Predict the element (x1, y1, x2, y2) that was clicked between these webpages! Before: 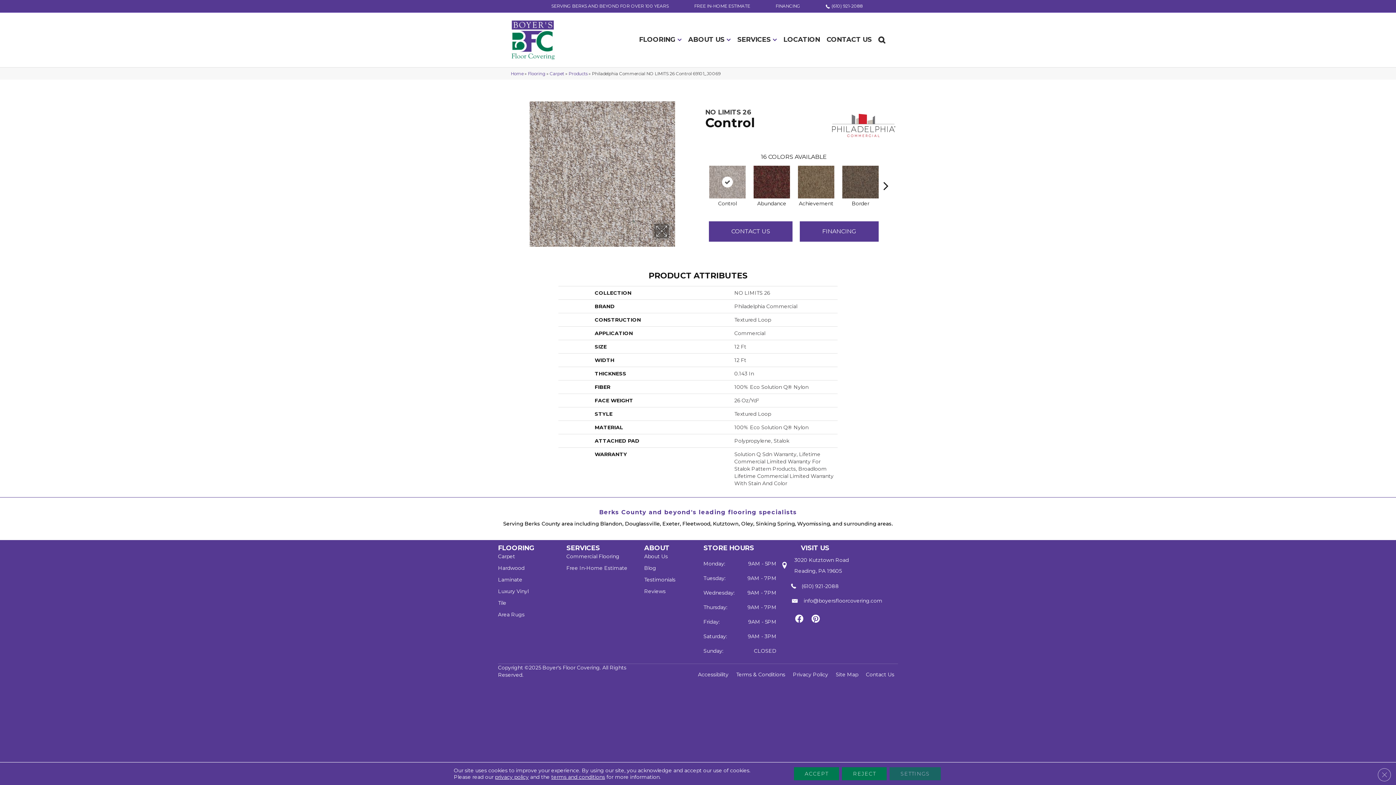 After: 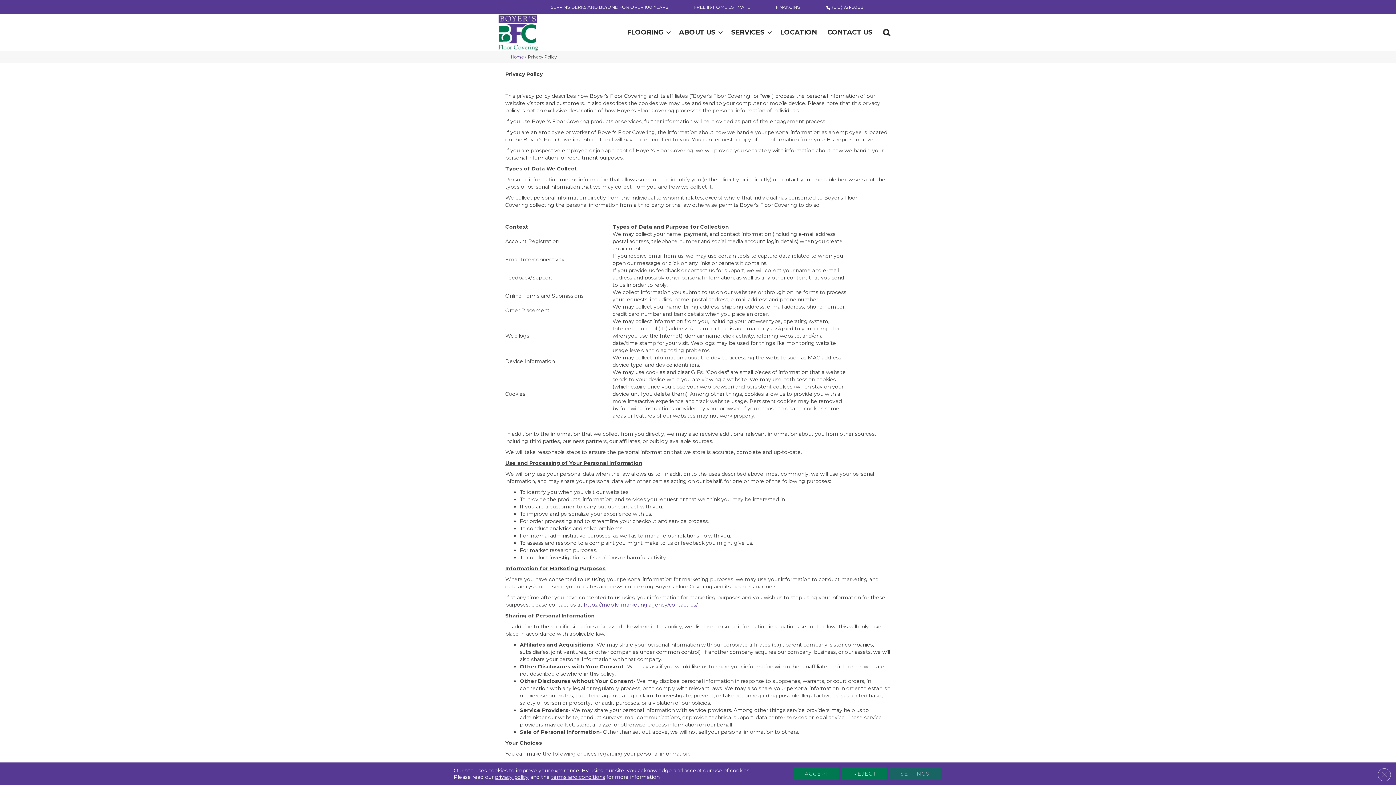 Action: bbox: (789, 671, 832, 678) label: Privacy Policy